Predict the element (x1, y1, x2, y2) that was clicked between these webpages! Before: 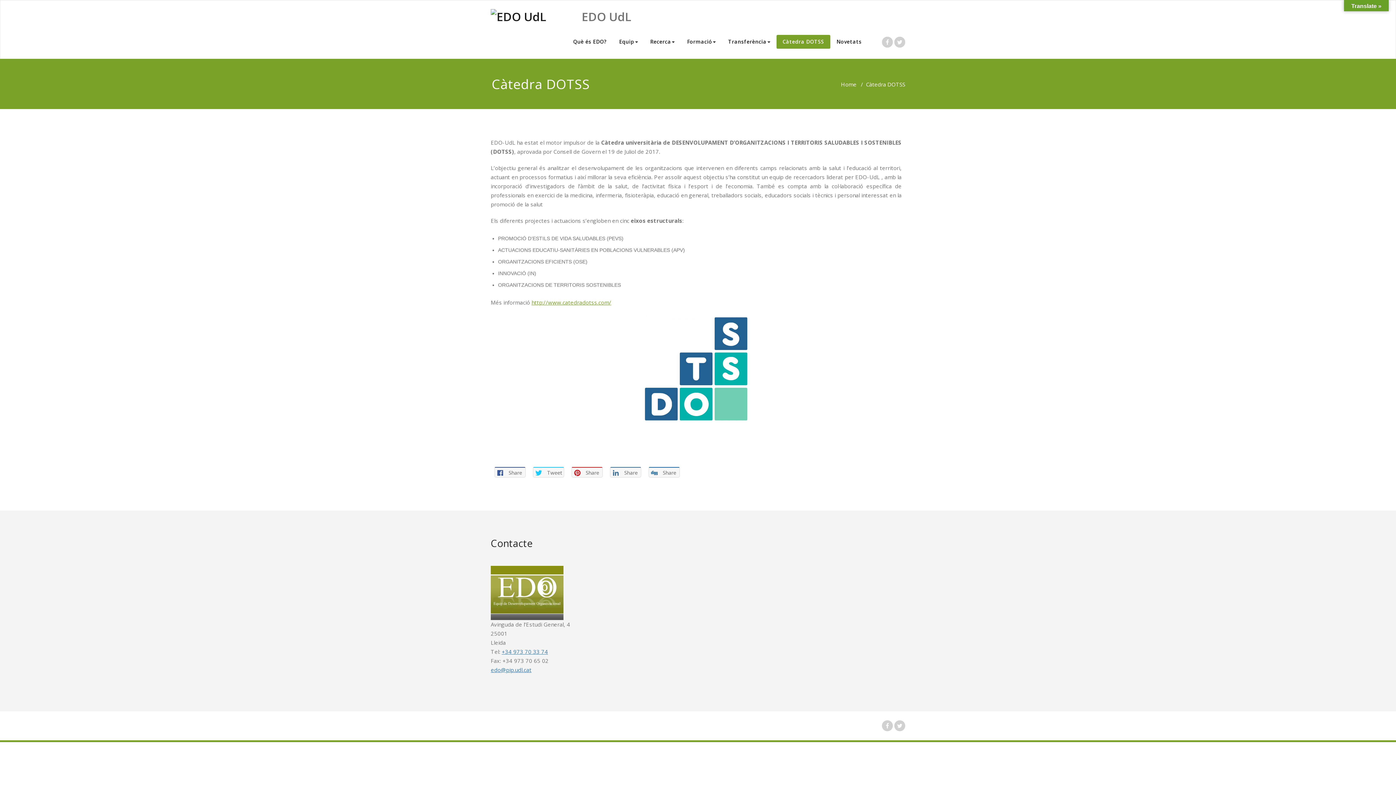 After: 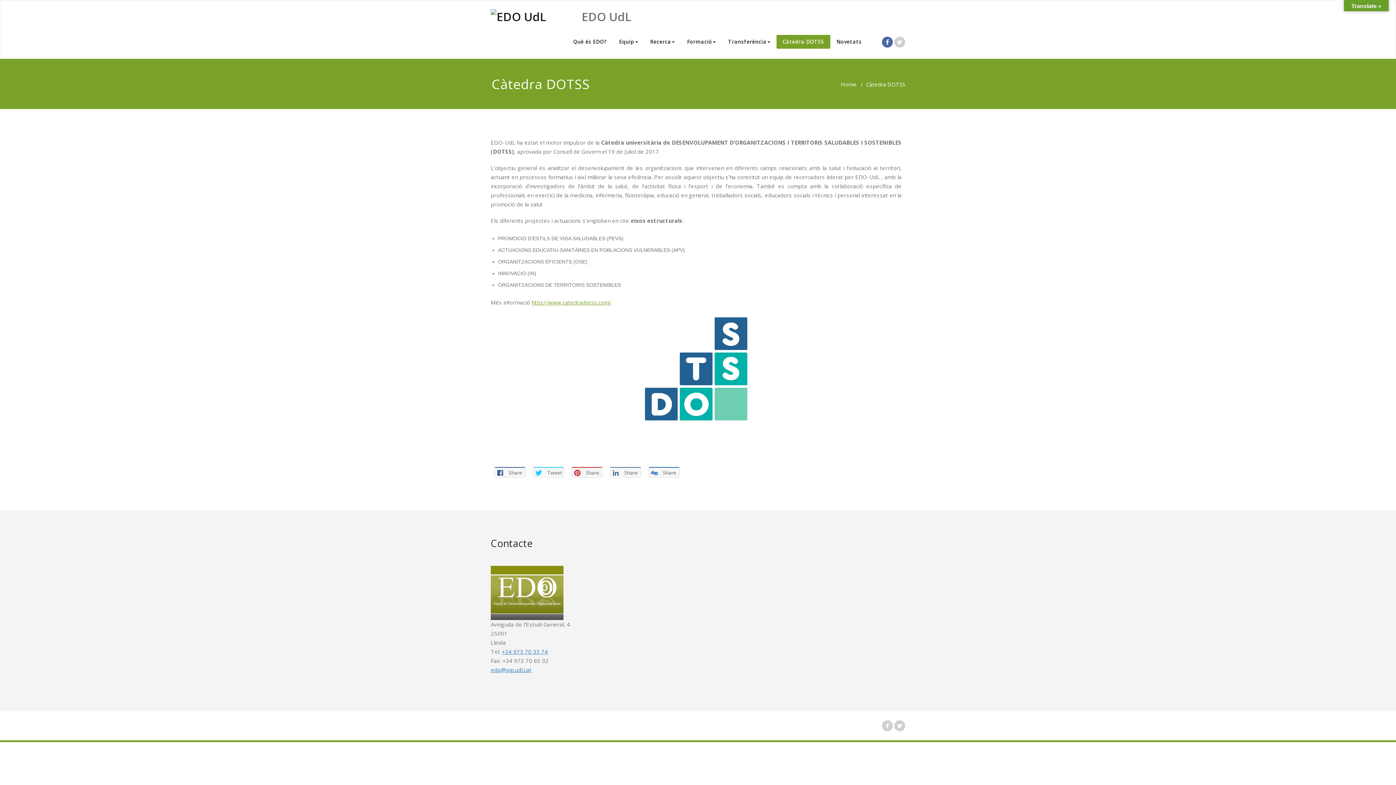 Action: bbox: (883, 36, 892, 48)